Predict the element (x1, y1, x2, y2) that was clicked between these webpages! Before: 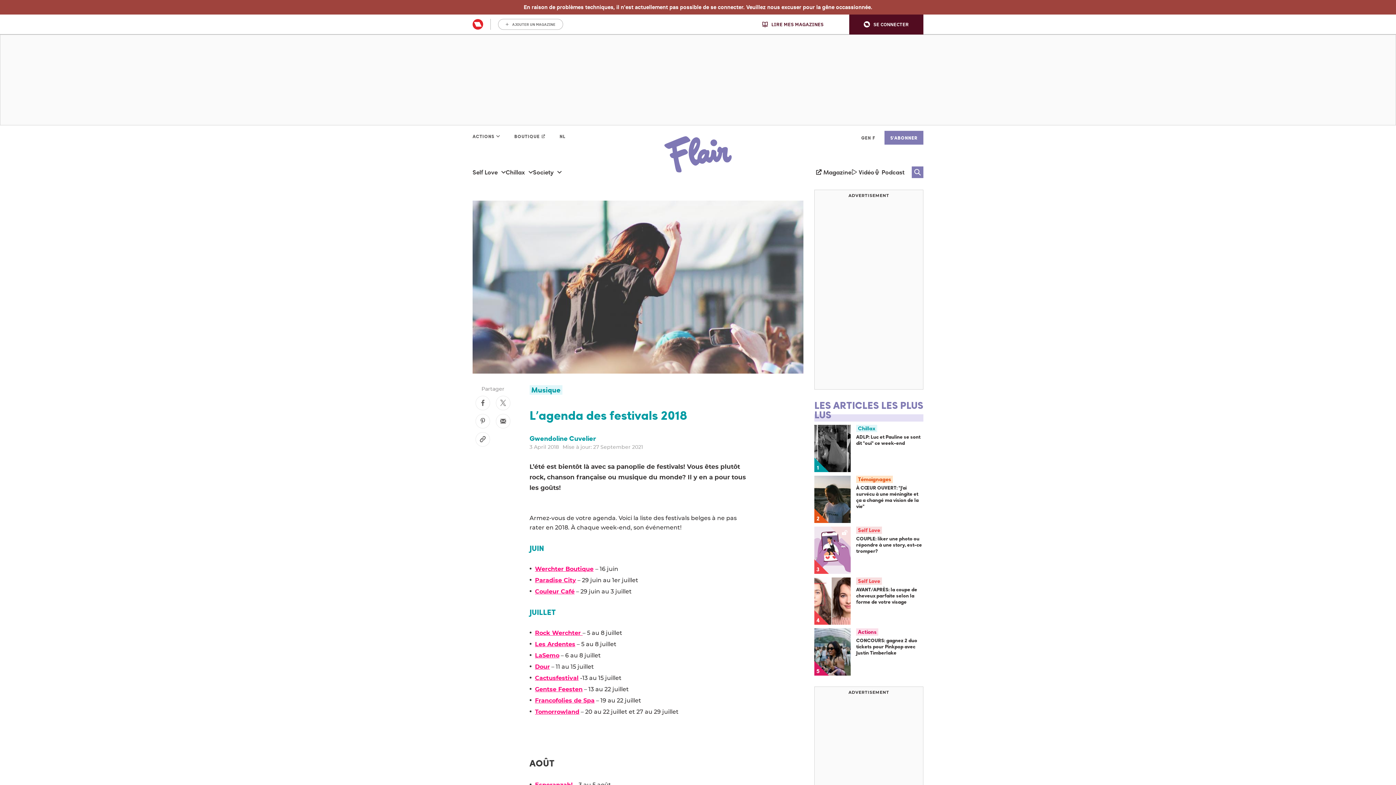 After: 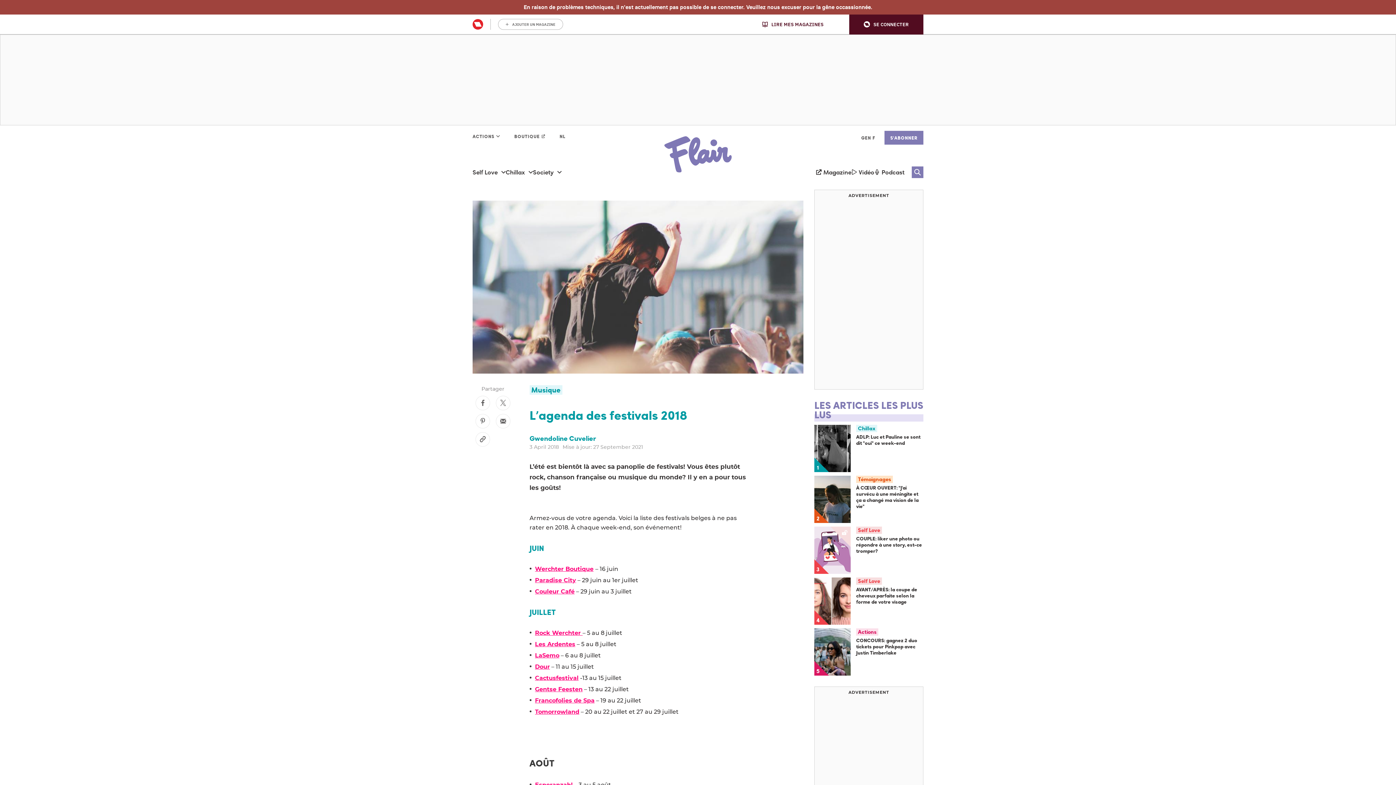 Action: bbox: (535, 577, 576, 583) label: Paradise City